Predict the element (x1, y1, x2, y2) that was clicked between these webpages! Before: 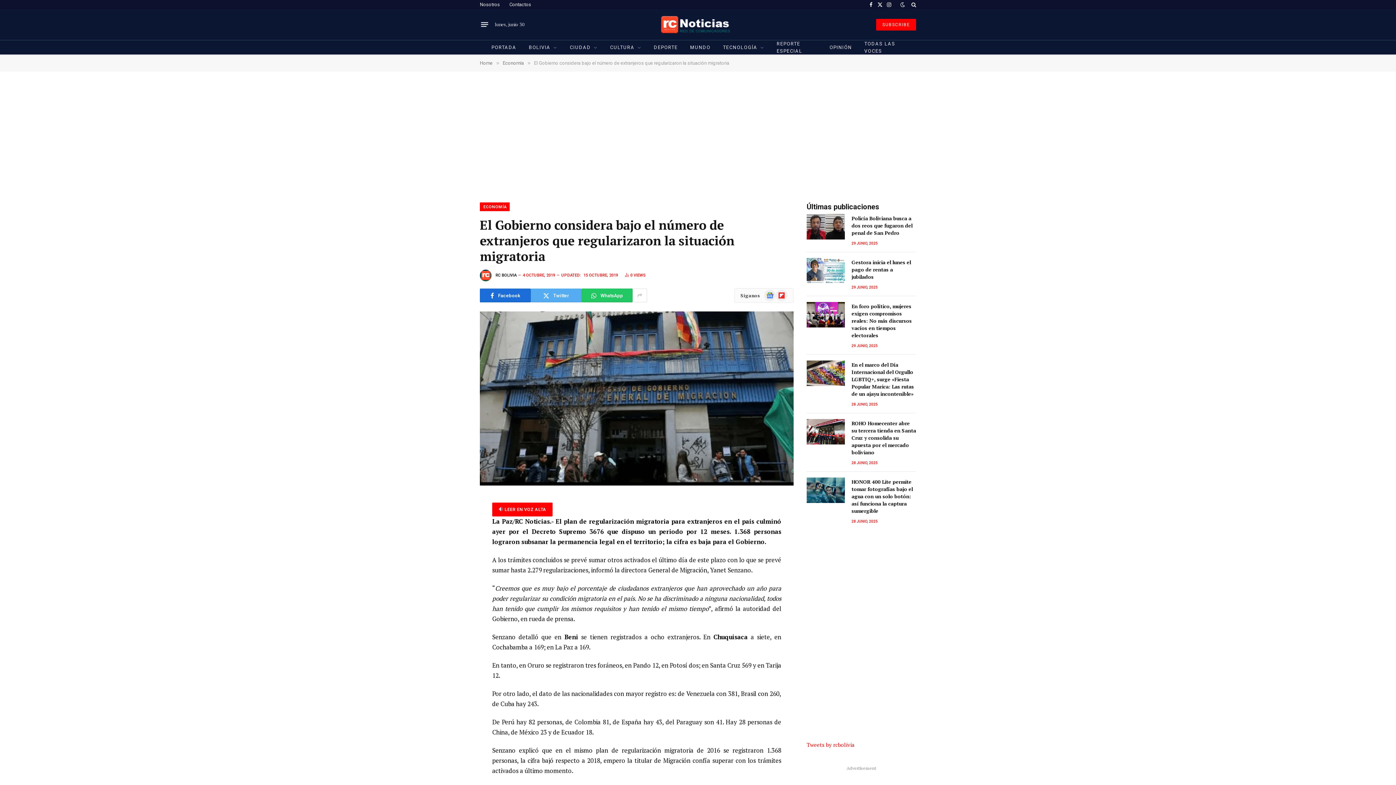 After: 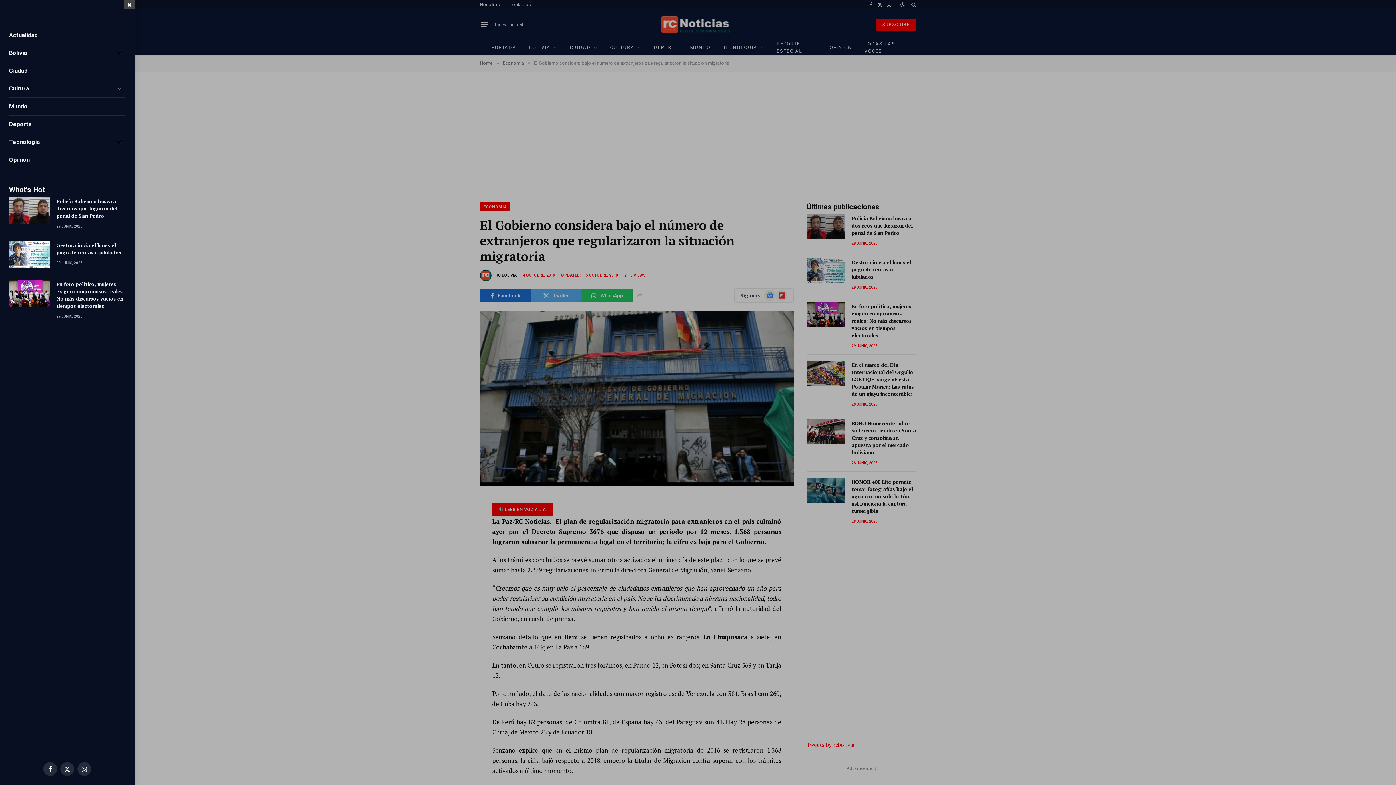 Action: bbox: (481, 18, 488, 30) label: Menu